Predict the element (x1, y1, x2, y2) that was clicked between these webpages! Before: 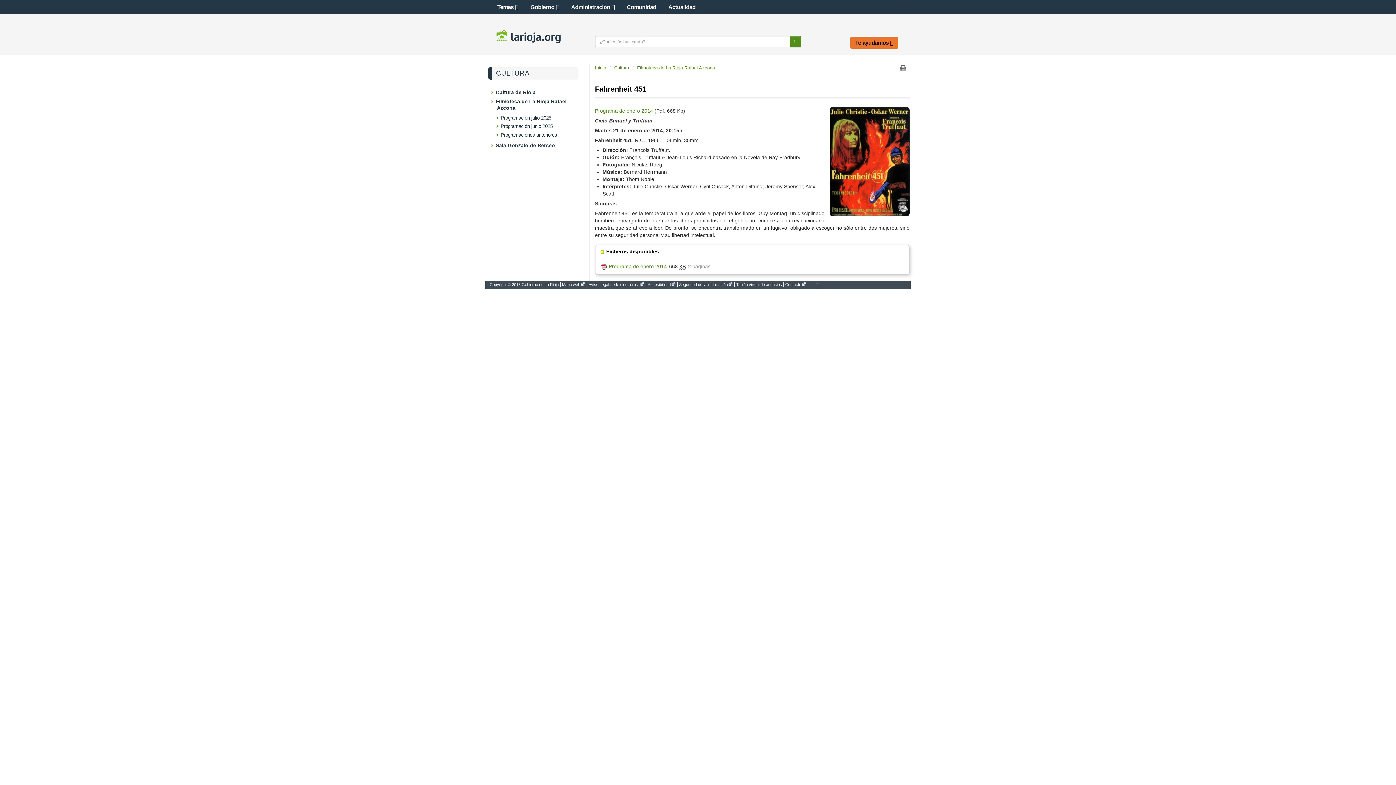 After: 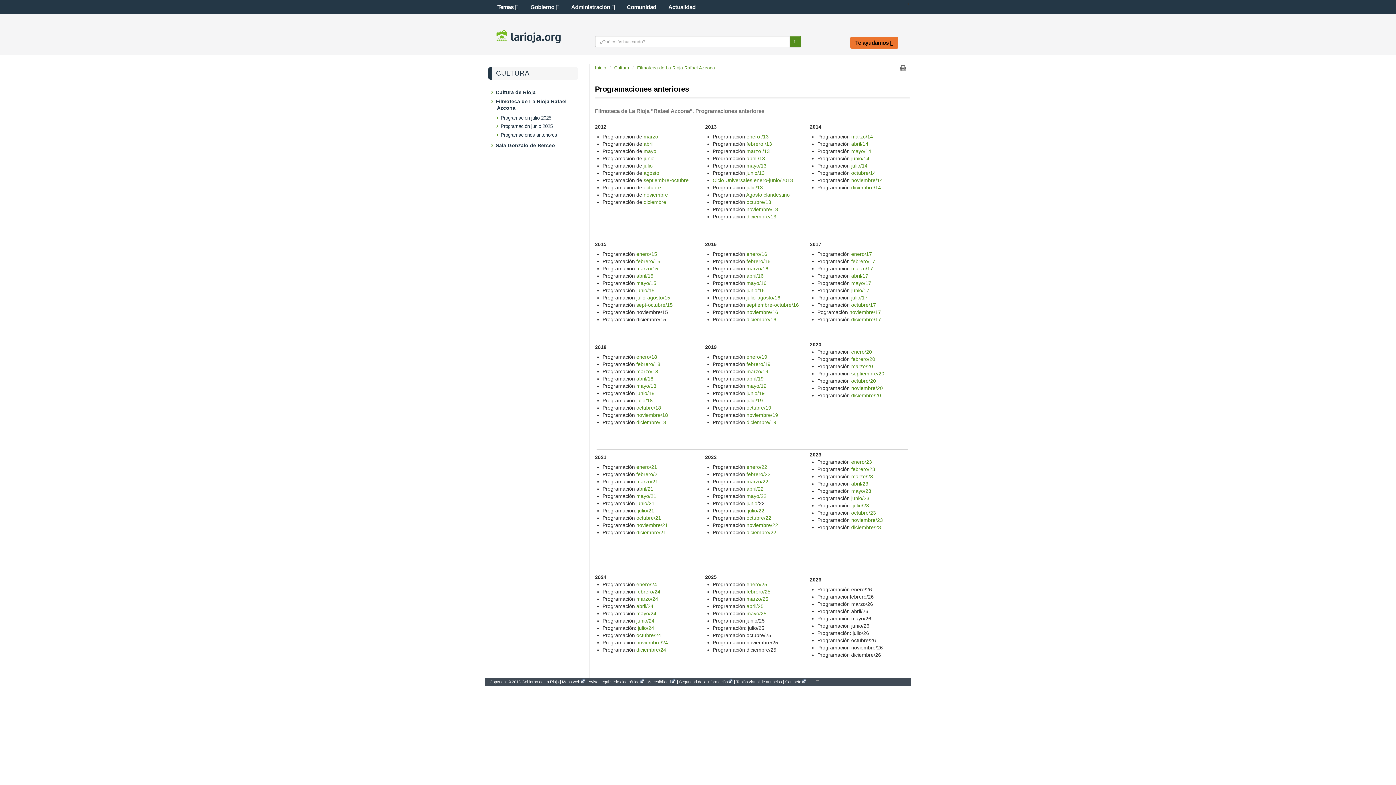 Action: bbox: (501, 131, 578, 138) label: Programaciones anteriores